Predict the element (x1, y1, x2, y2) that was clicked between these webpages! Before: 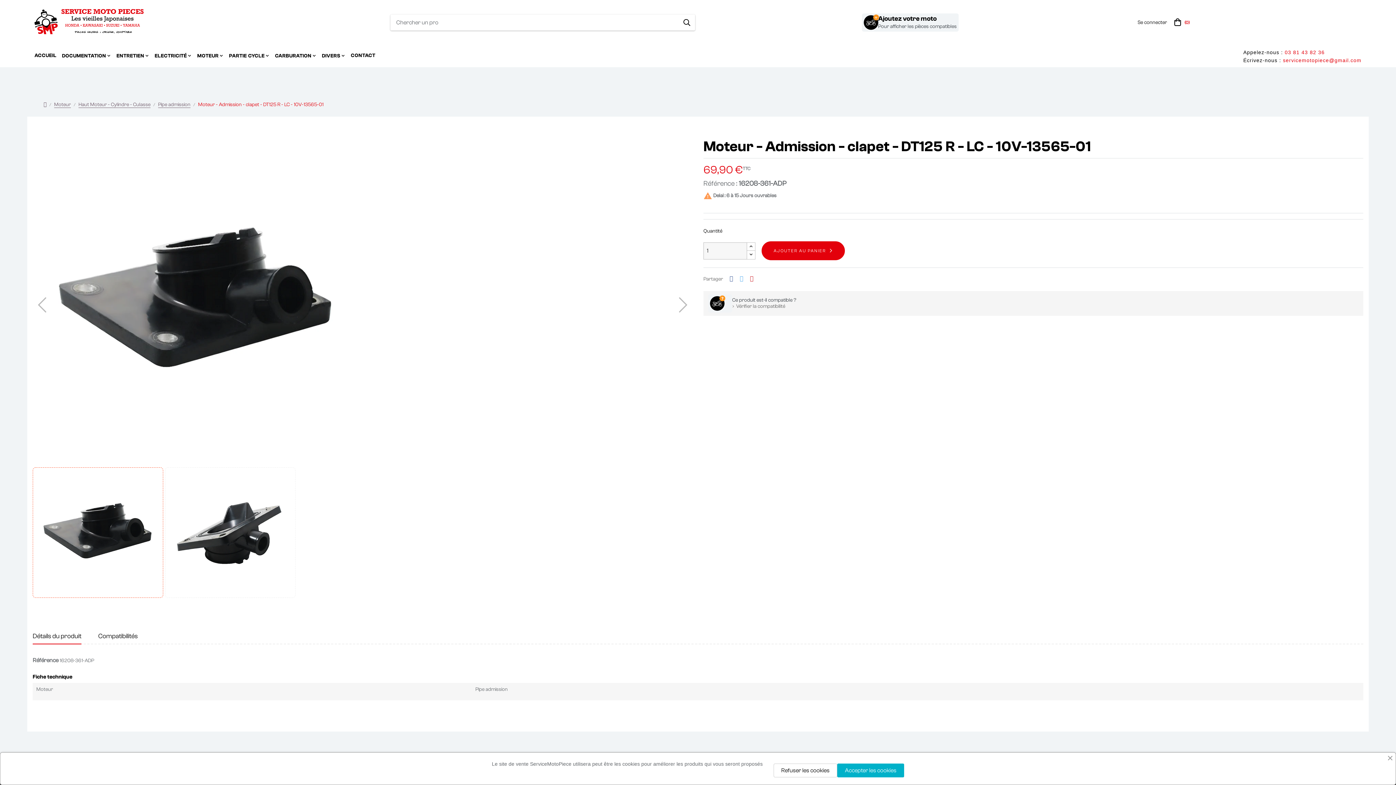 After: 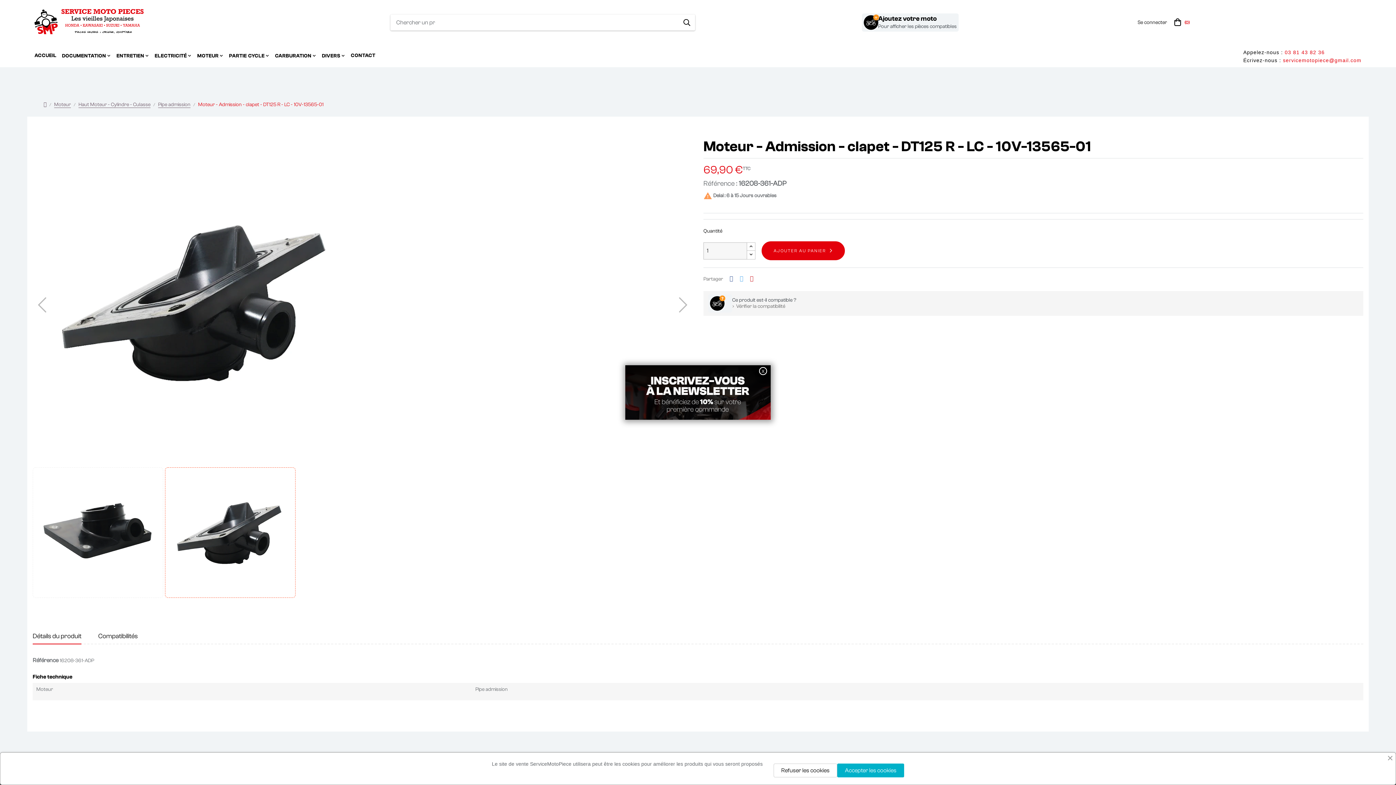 Action: bbox: (165, 468, 295, 597)